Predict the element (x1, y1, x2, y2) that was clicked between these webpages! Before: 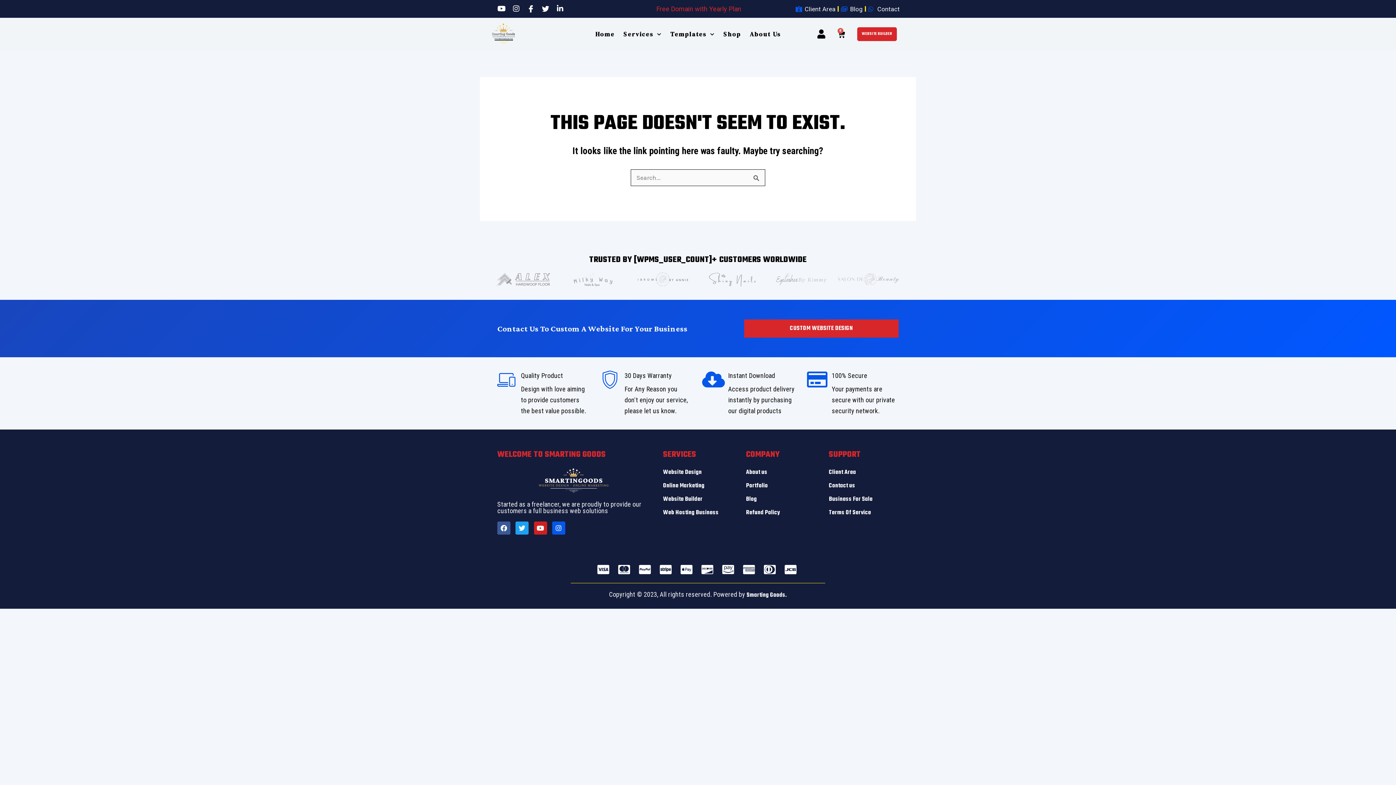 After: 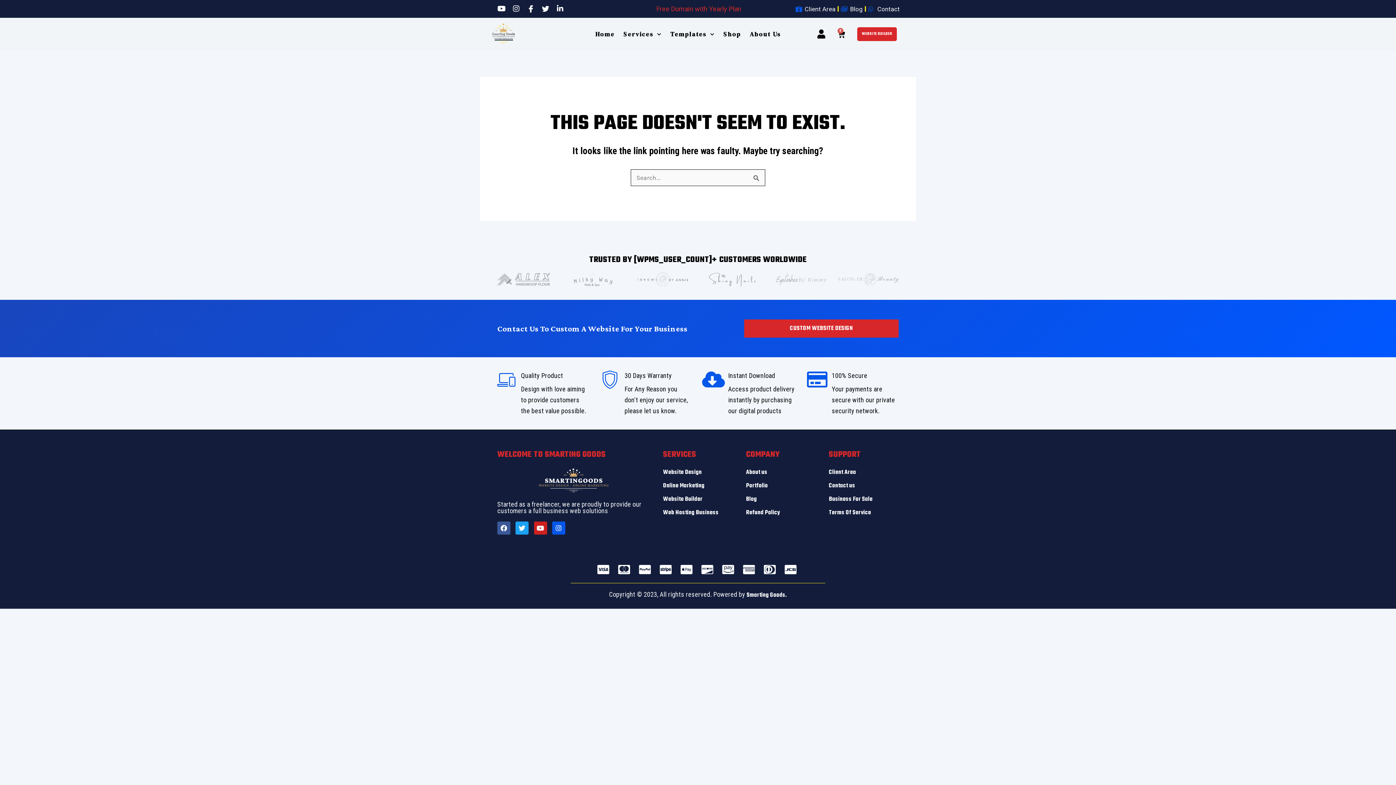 Action: bbox: (829, 507, 898, 518) label: Terms Of Service